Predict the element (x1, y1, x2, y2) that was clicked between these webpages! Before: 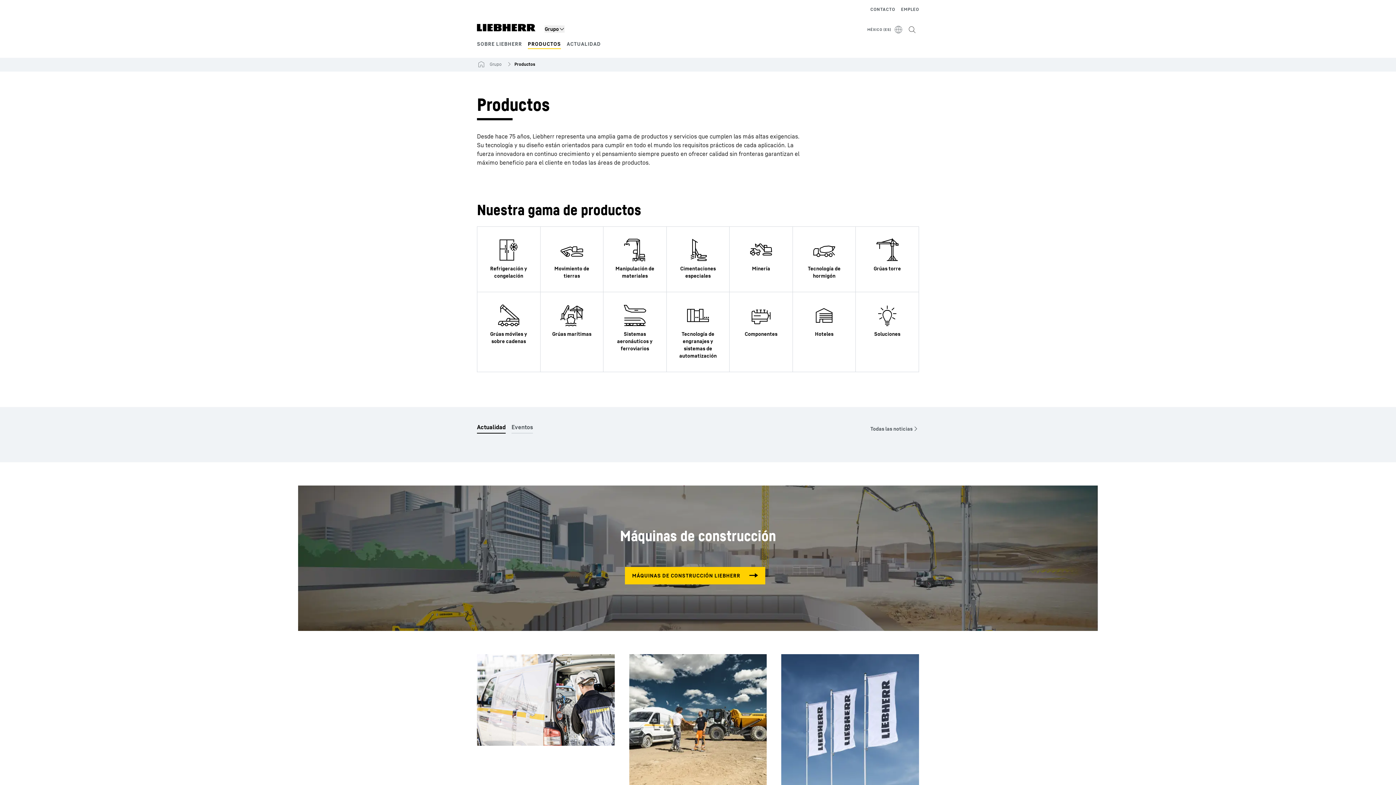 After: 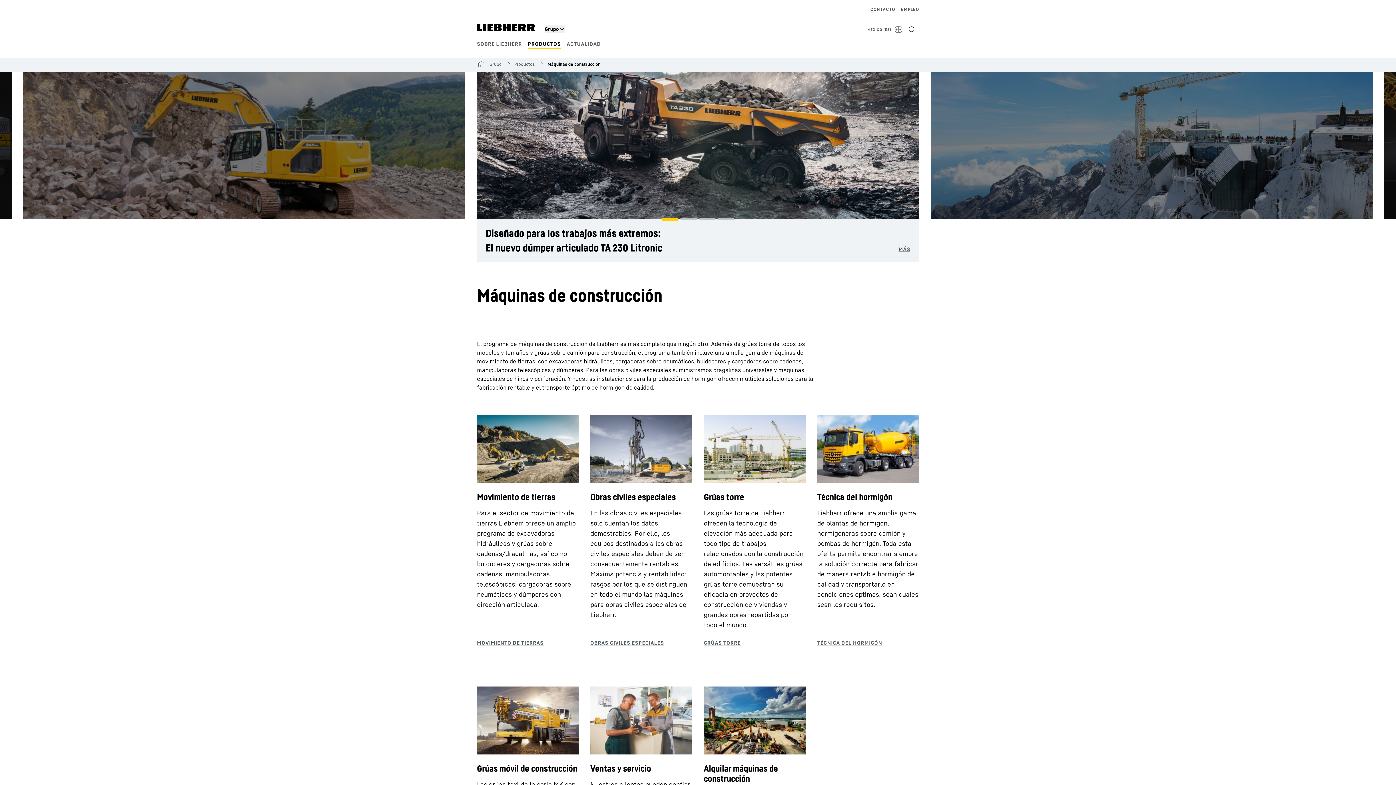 Action: bbox: (624, 567, 765, 584)